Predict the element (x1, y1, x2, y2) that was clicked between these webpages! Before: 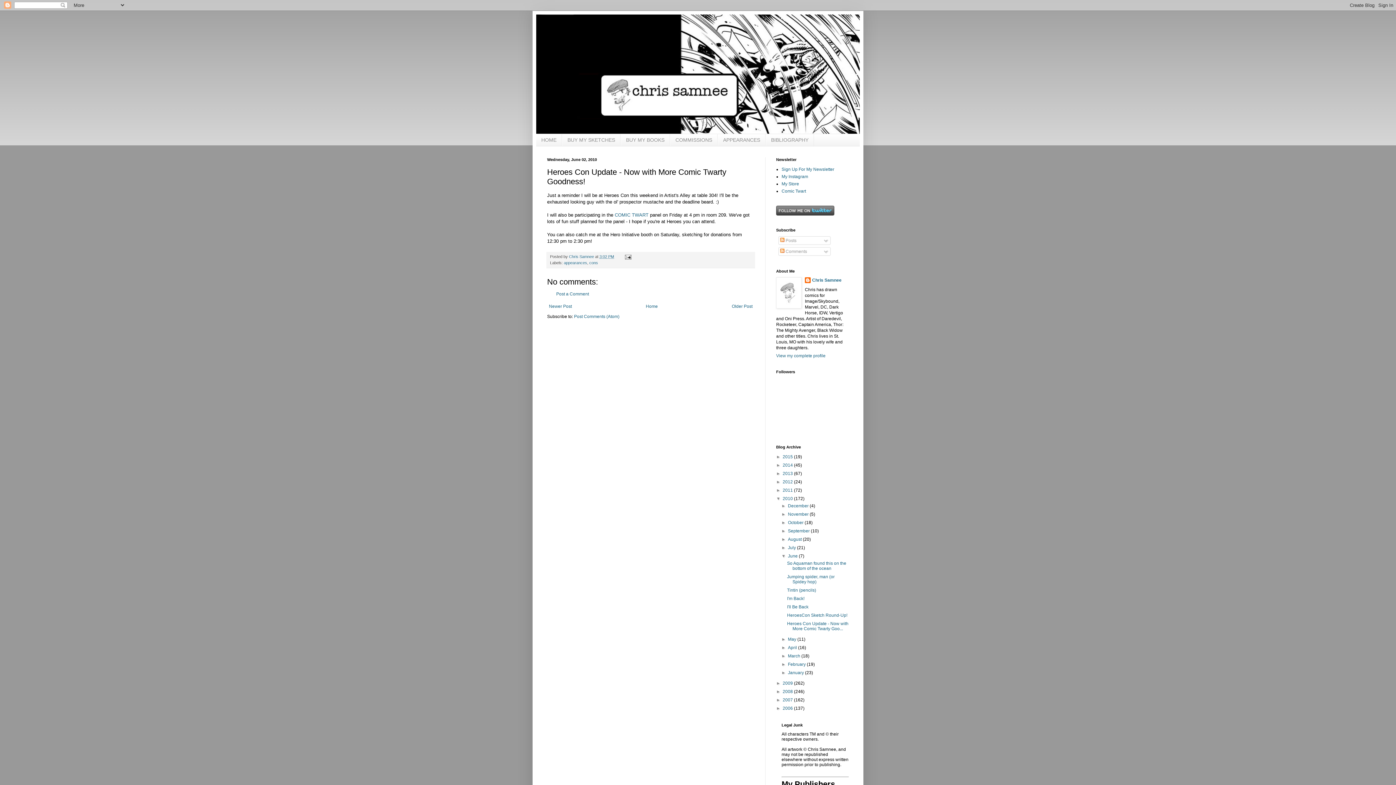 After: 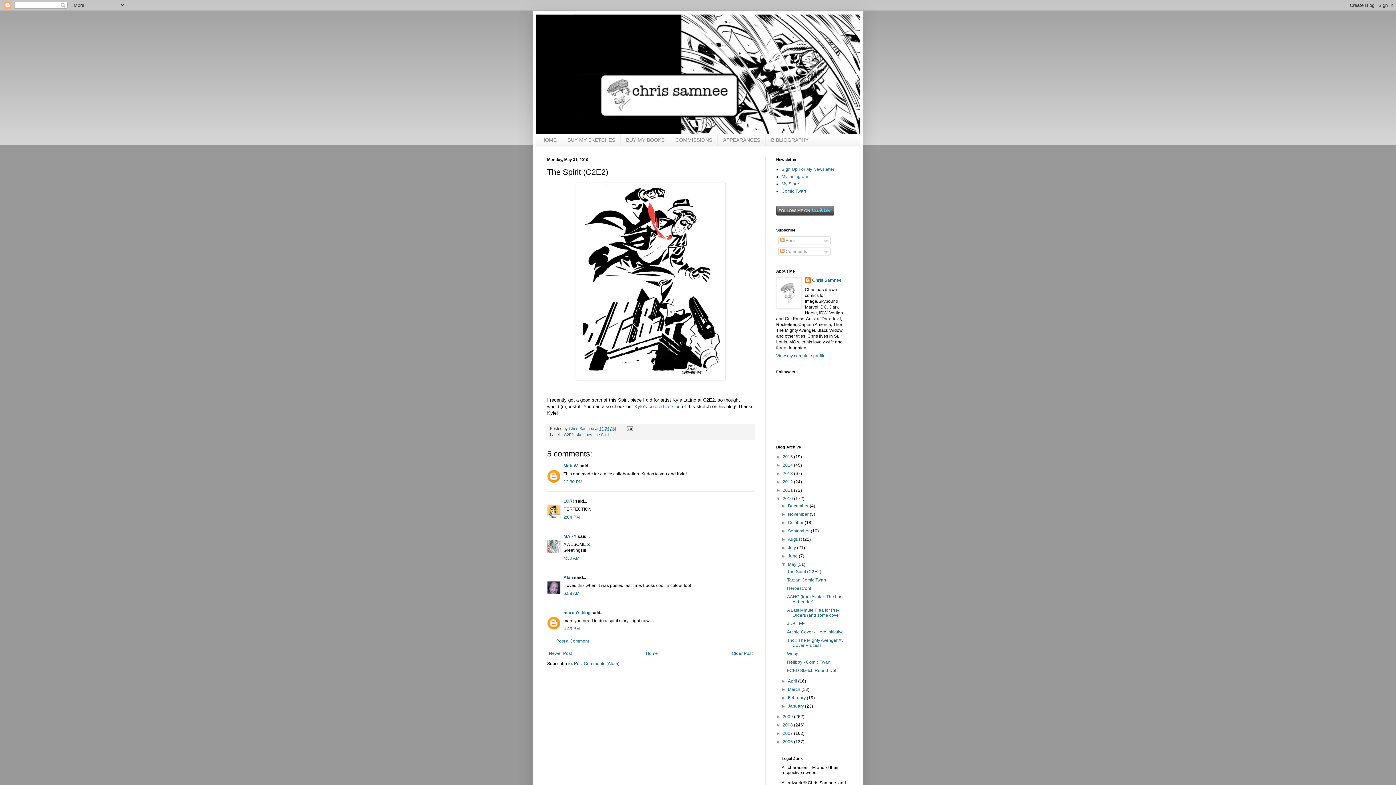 Action: label: Older Post bbox: (730, 302, 754, 311)